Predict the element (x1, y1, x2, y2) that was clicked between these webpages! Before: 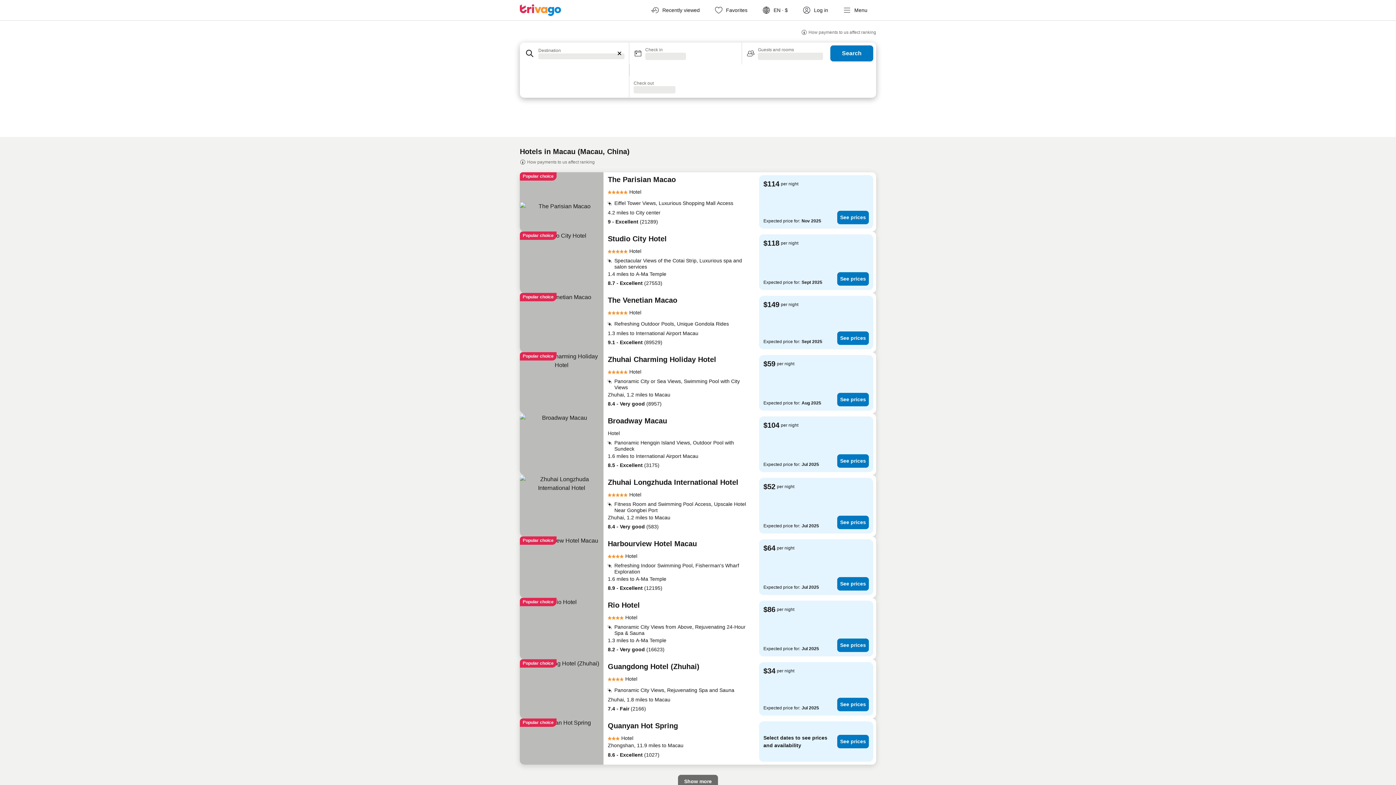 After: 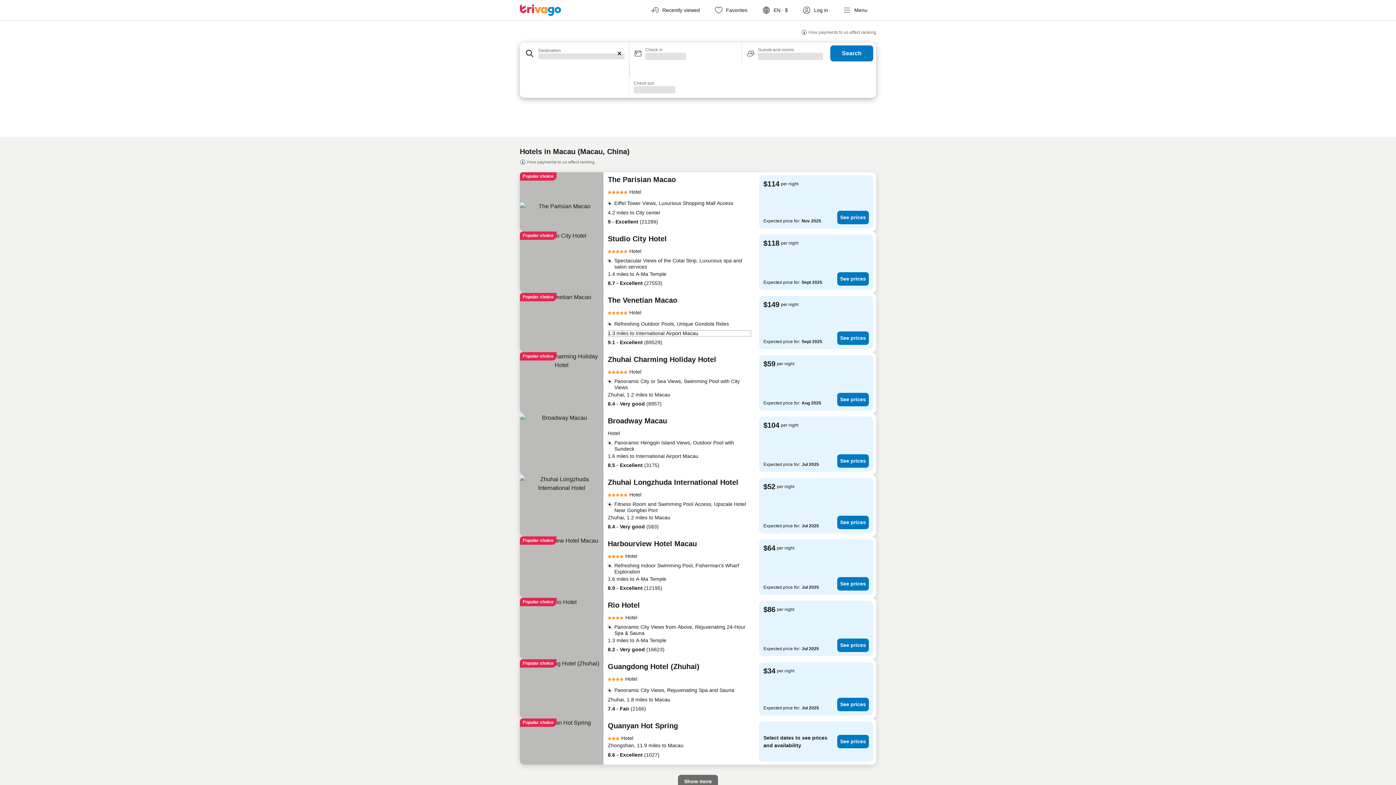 Action: label: 1.3 miles to International Airport Macau bbox: (608, 329, 752, 337)